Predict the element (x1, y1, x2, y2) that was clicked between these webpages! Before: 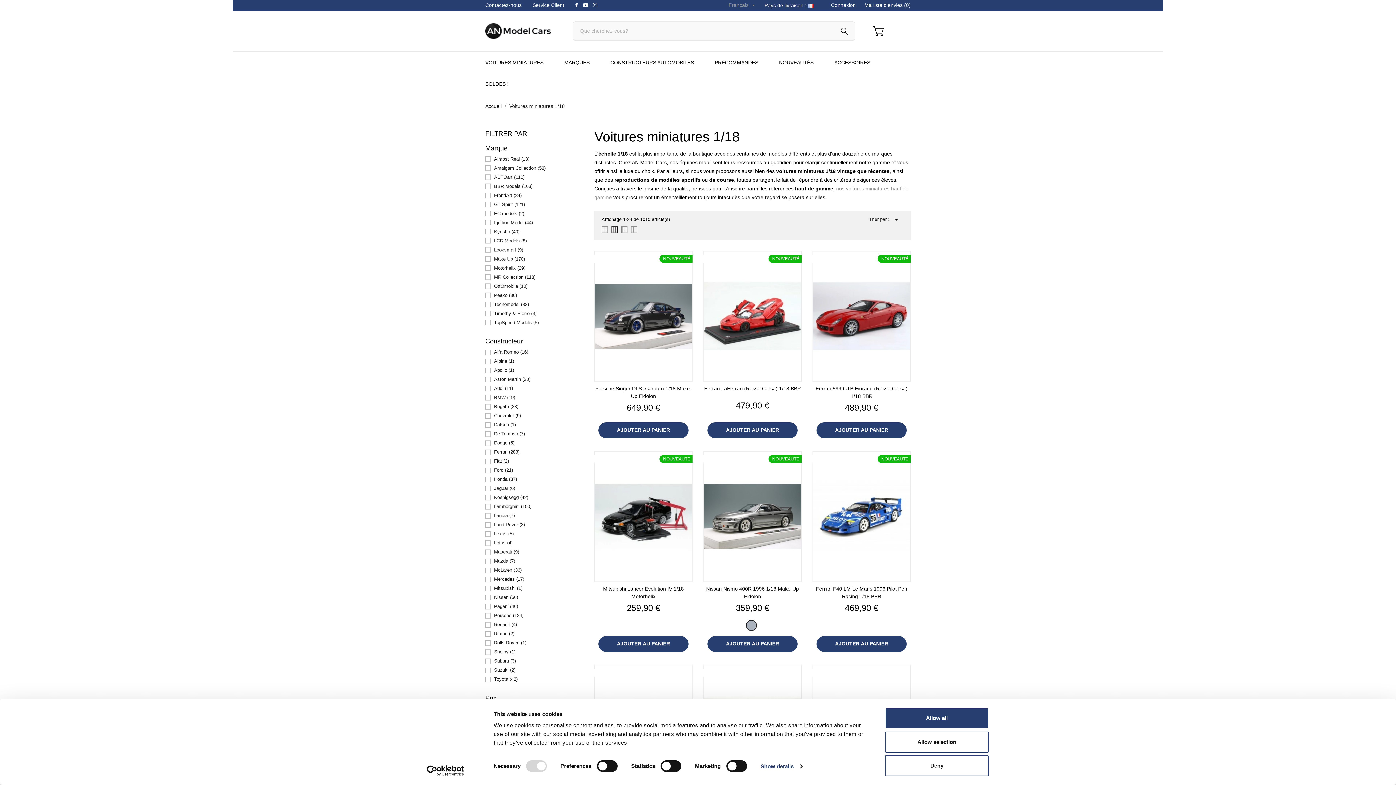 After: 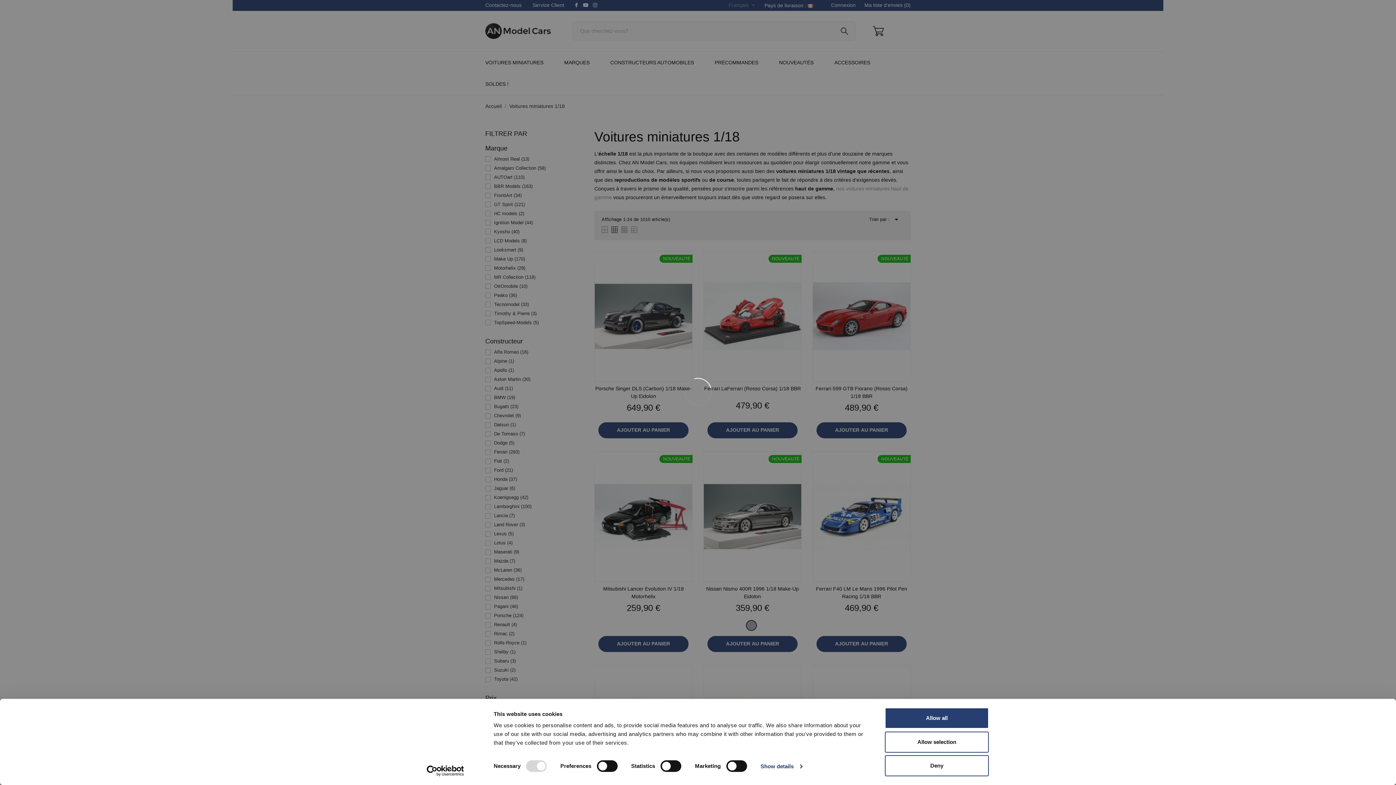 Action: bbox: (494, 282, 581, 290) label: OttOmobile (10)